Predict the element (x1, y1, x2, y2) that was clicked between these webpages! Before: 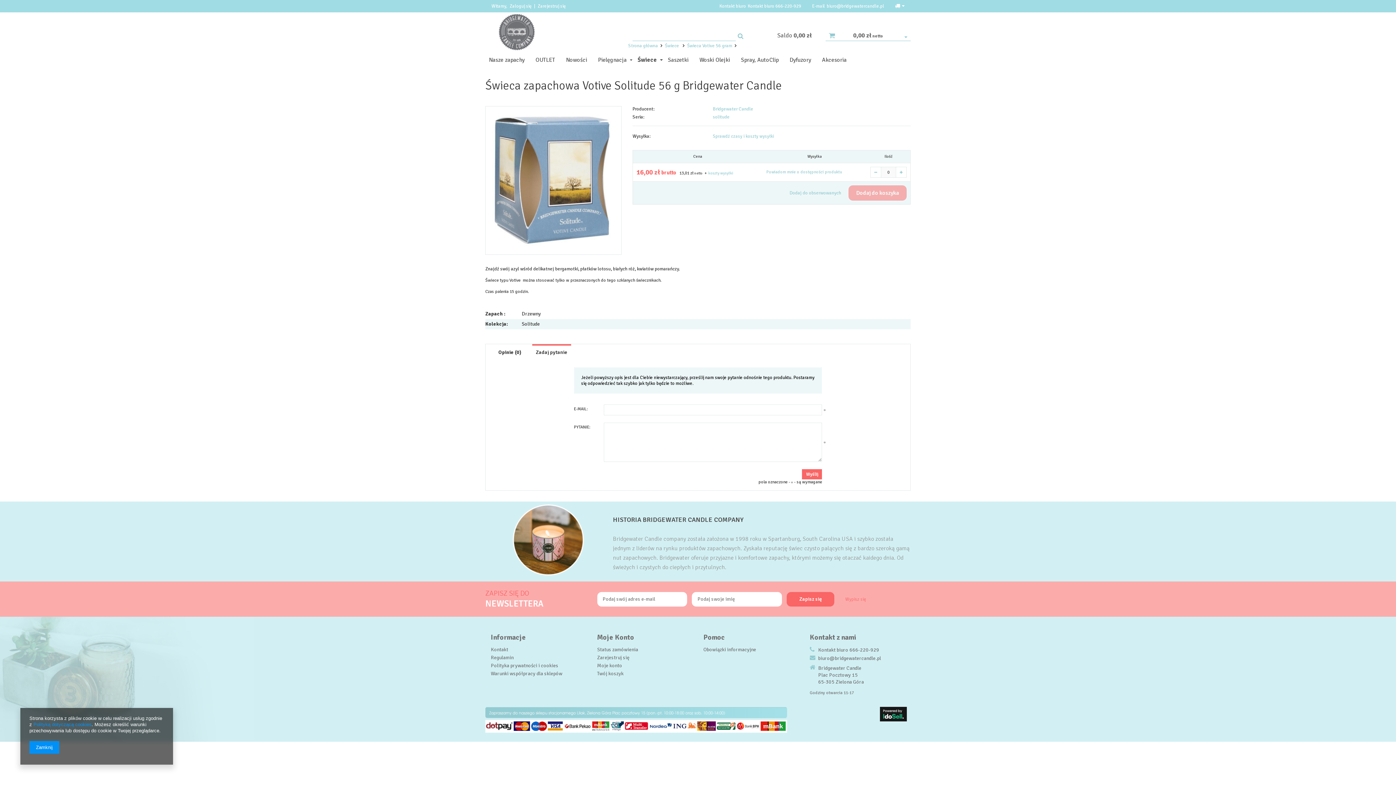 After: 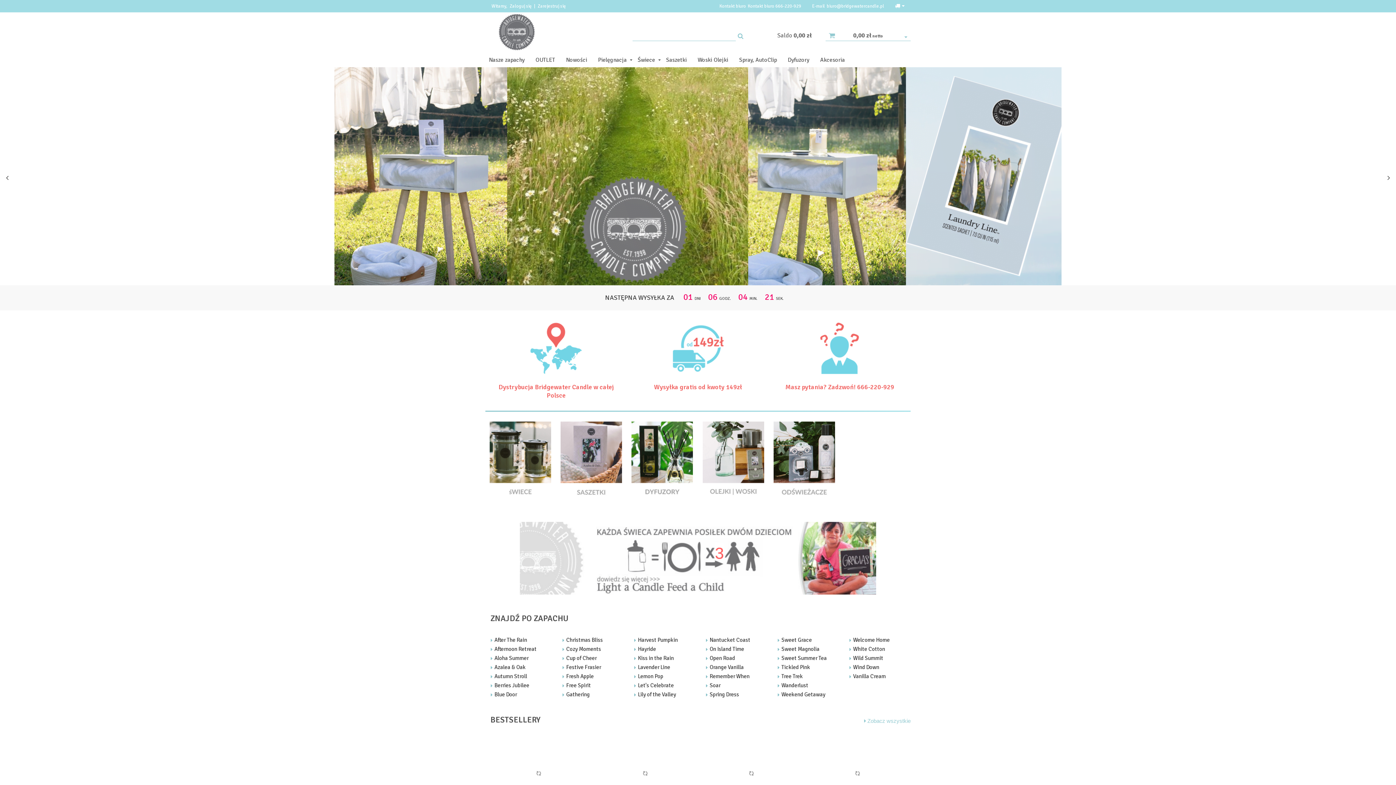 Action: bbox: (628, 42, 658, 48) label: Strona główna